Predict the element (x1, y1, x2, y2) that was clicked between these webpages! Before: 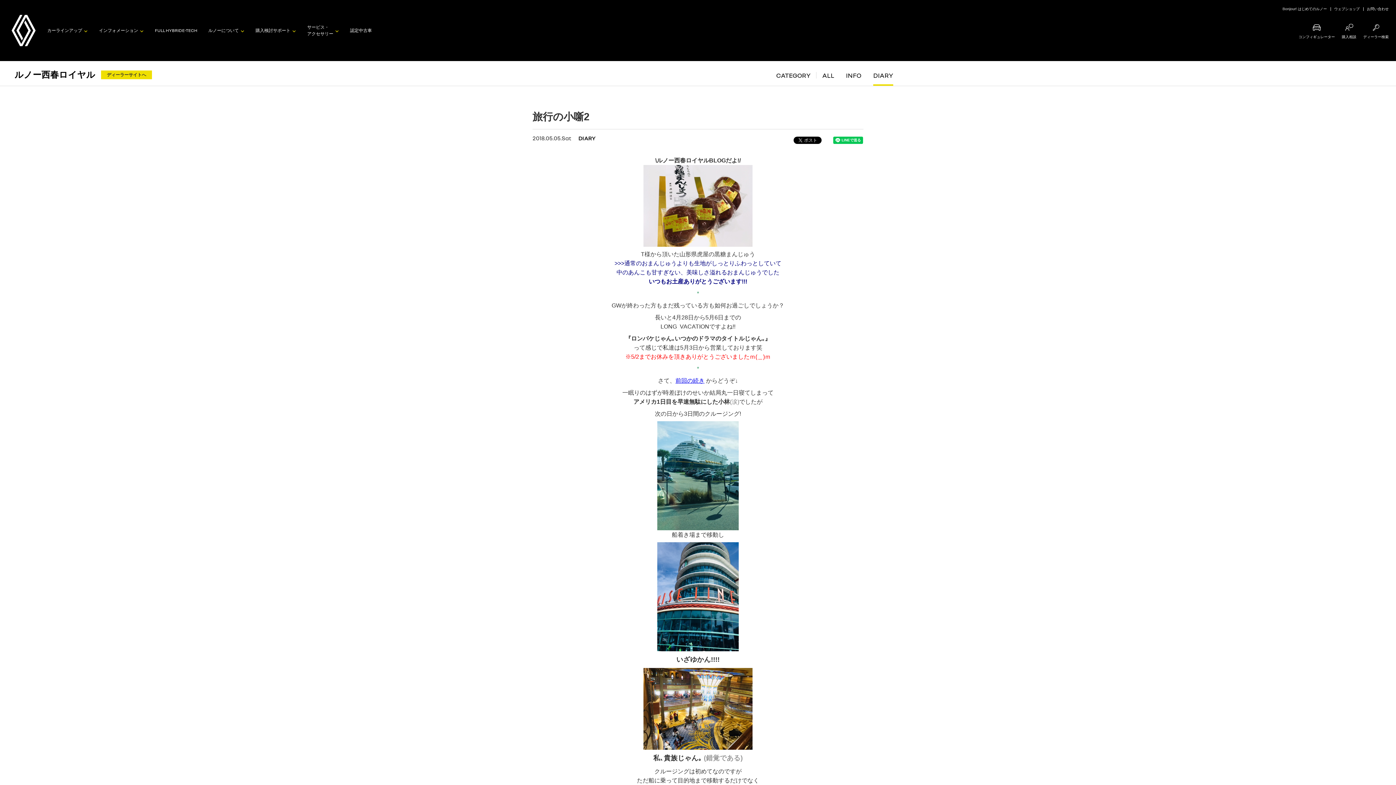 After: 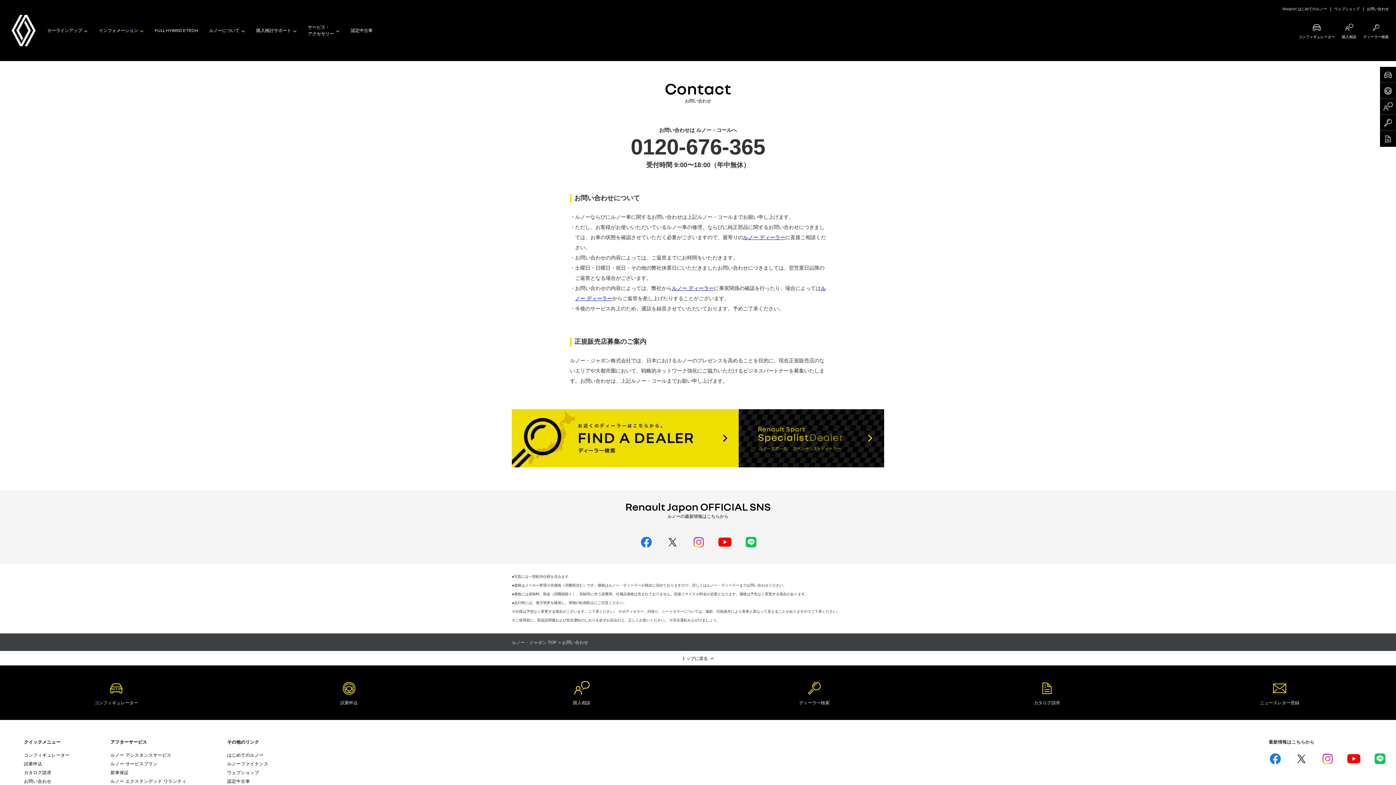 Action: label: お問い合わせ bbox: (1363, 3, 1392, 14)